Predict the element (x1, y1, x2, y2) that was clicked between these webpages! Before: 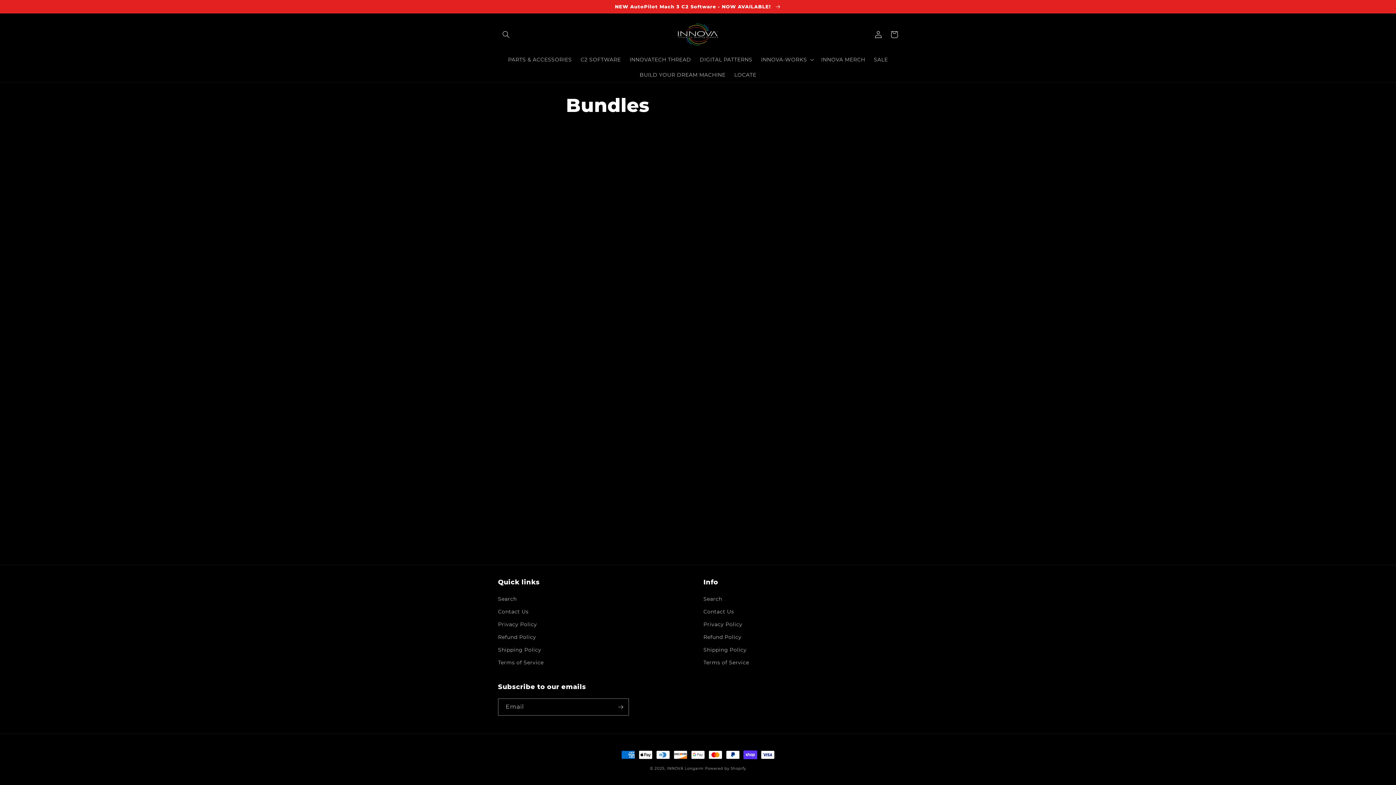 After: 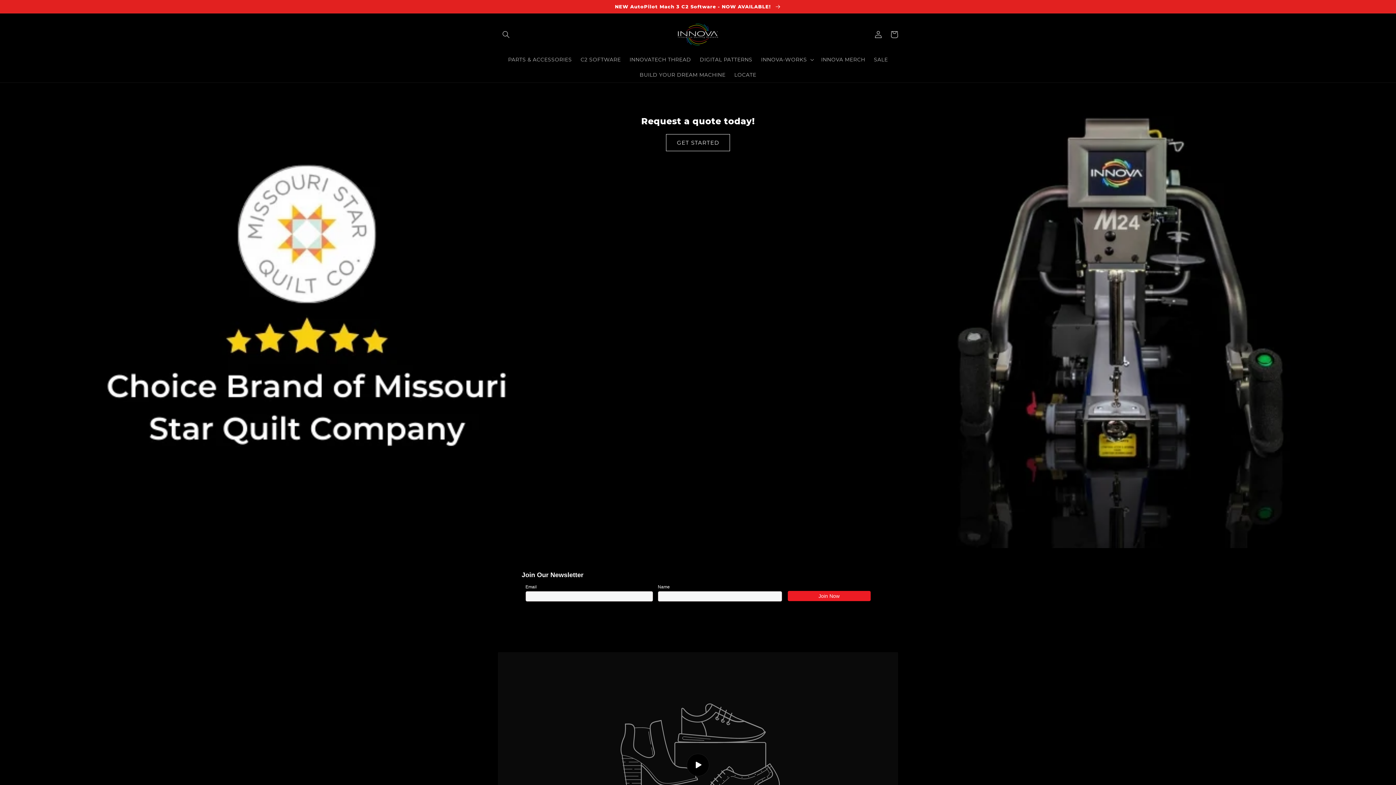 Action: label: INNOVA Longarm bbox: (667, 766, 703, 771)